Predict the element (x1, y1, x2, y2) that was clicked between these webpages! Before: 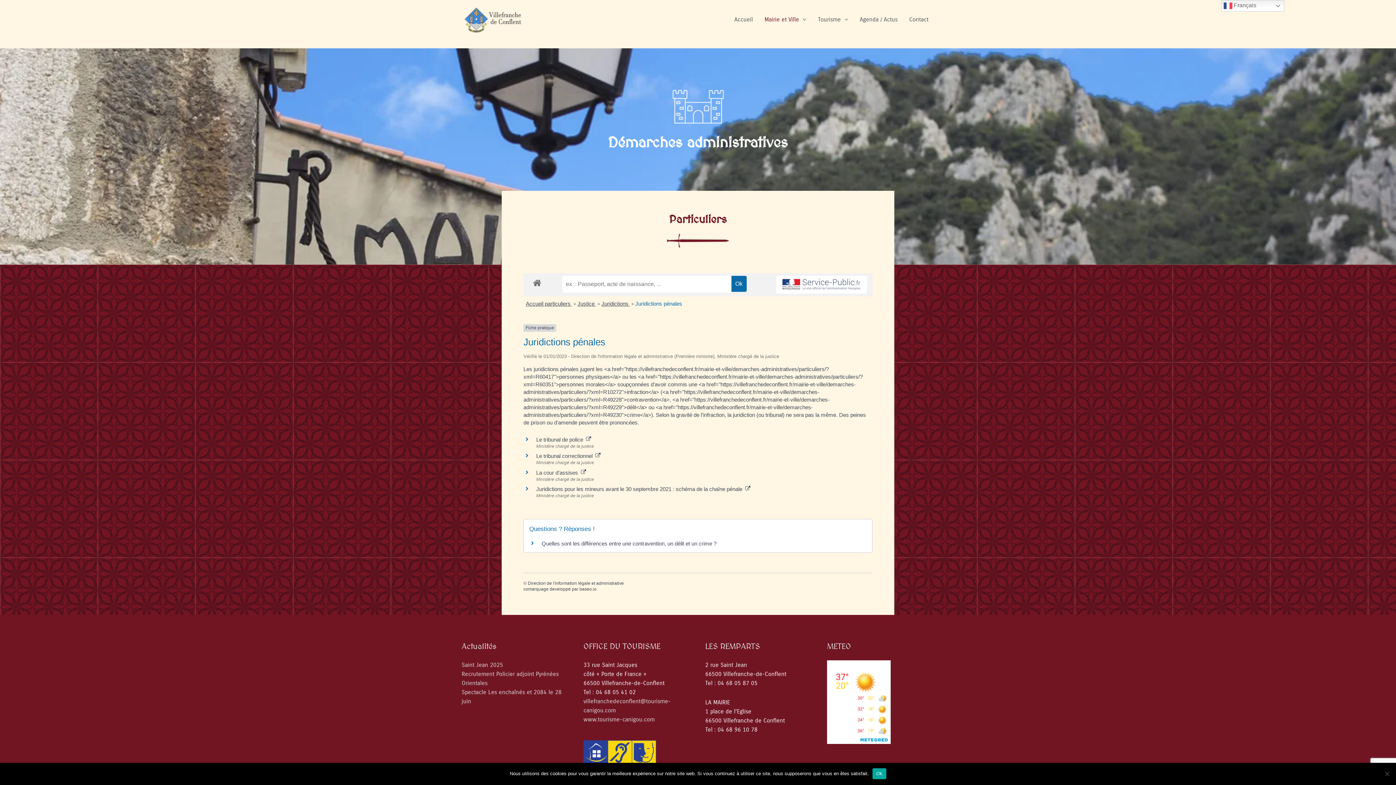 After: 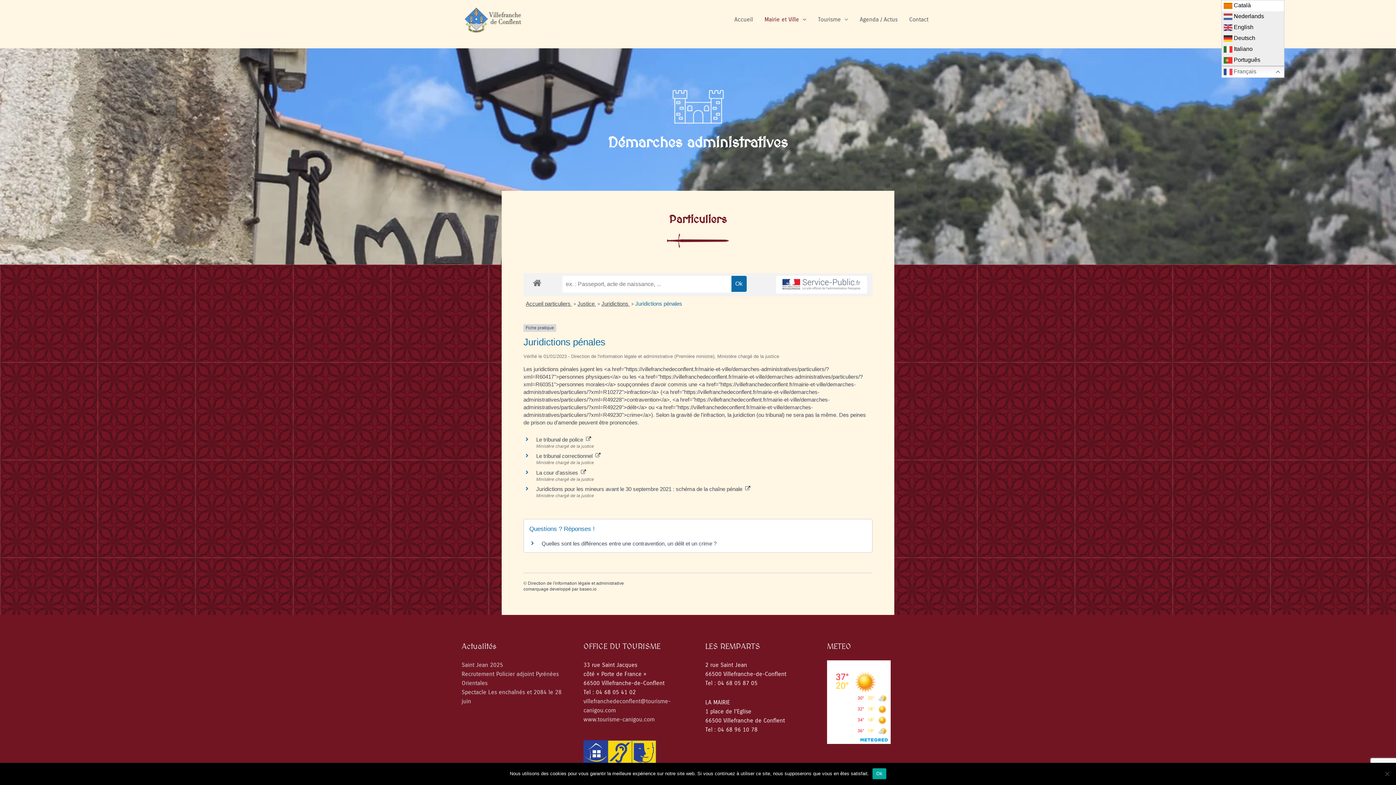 Action: label:  Français bbox: (1221, 0, 1284, 11)